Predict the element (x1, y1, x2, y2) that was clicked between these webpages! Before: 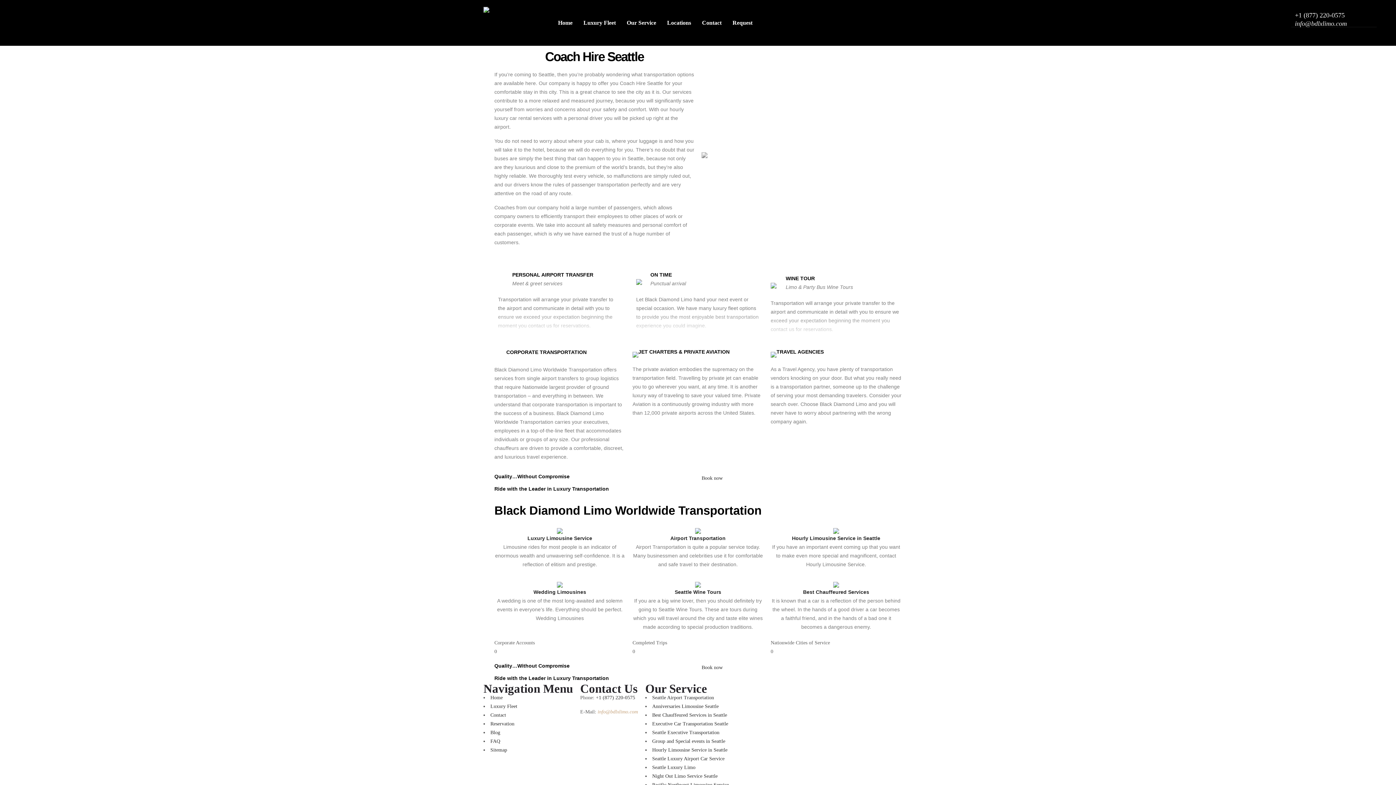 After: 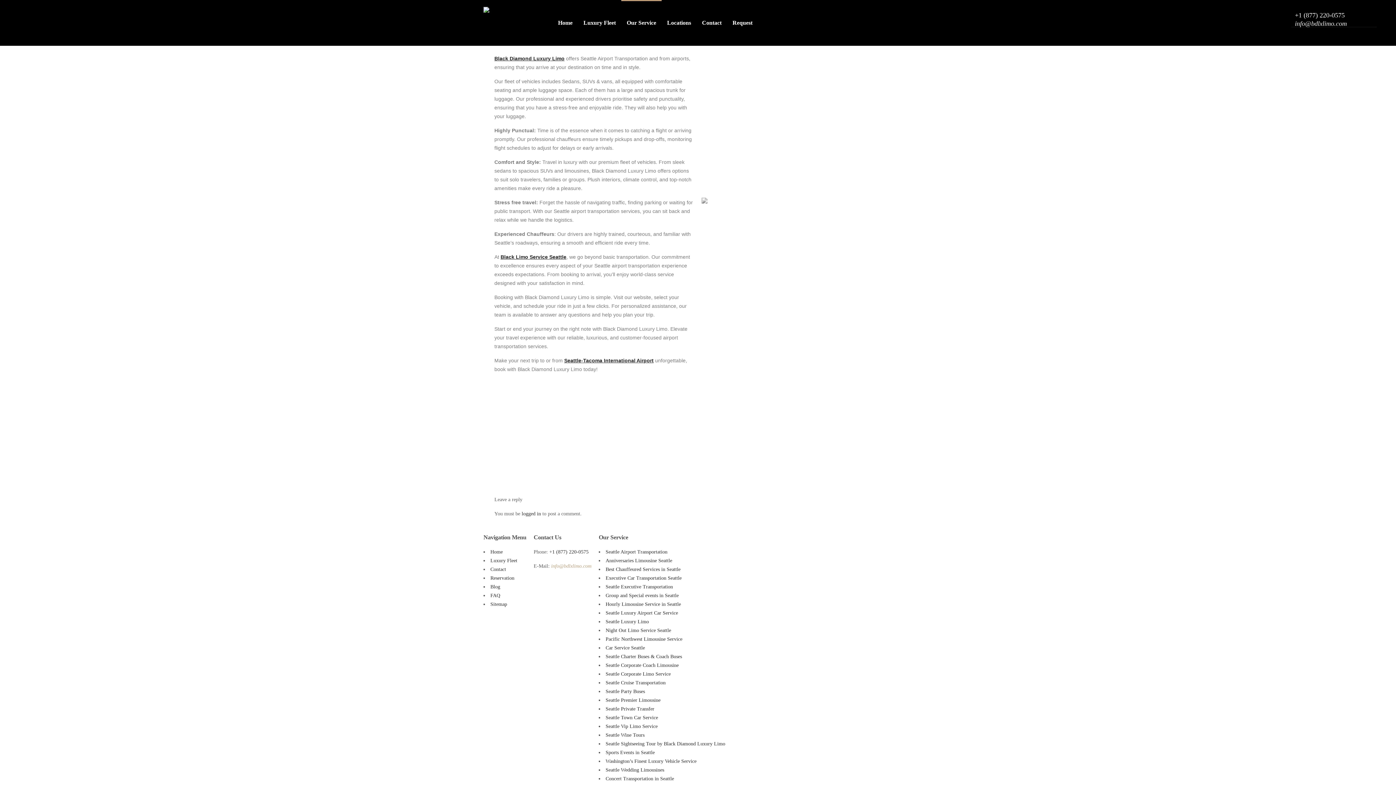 Action: bbox: (632, 593, 763, 599)